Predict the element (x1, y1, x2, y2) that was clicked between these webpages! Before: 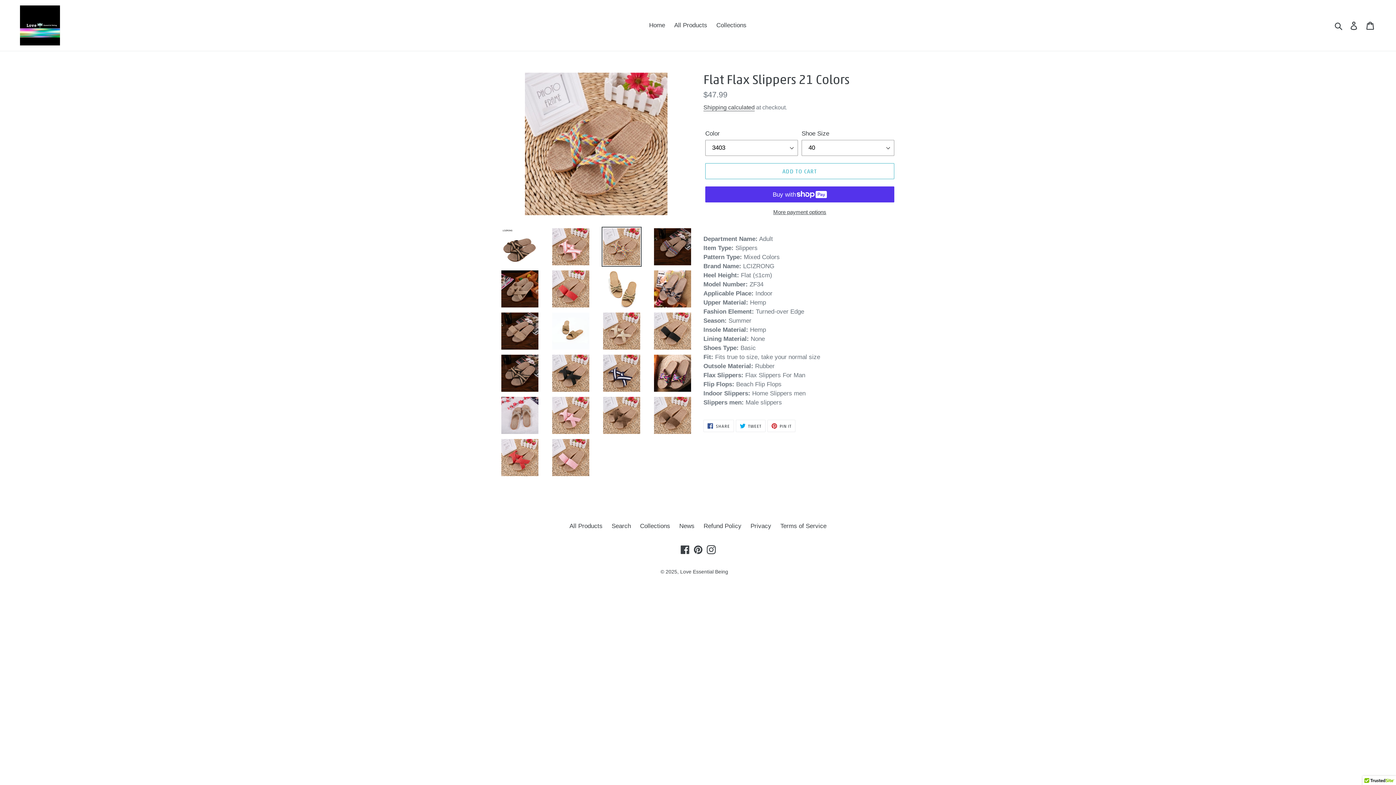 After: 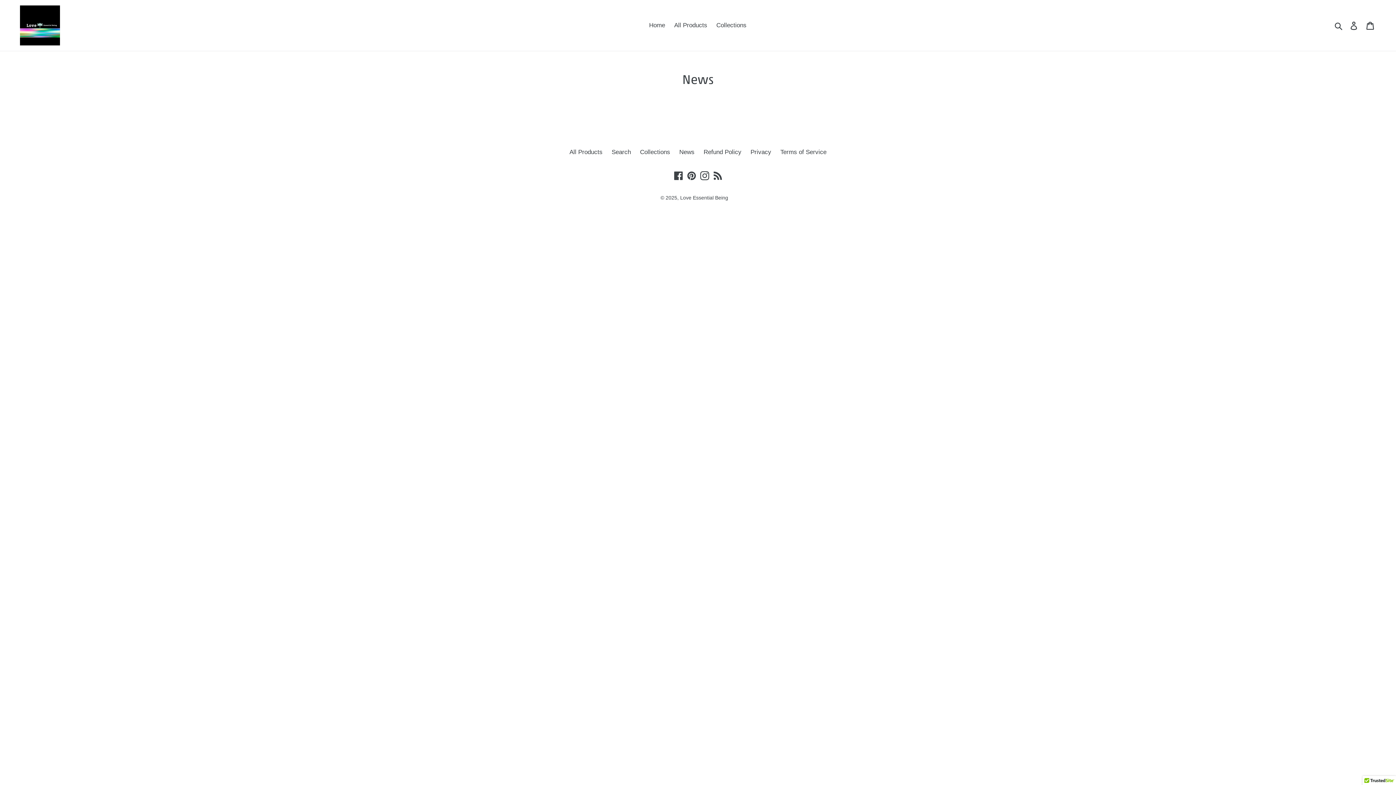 Action: label: News bbox: (679, 522, 694, 529)